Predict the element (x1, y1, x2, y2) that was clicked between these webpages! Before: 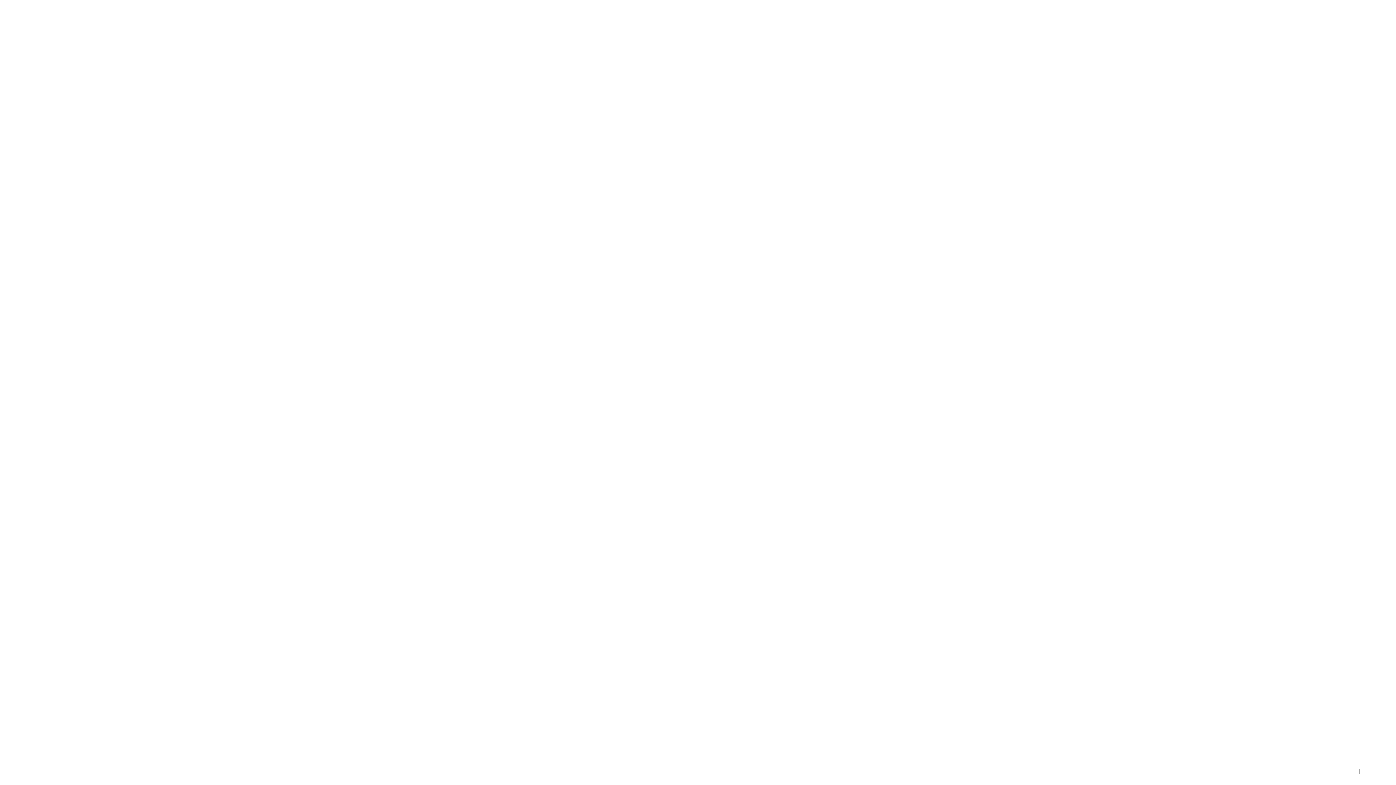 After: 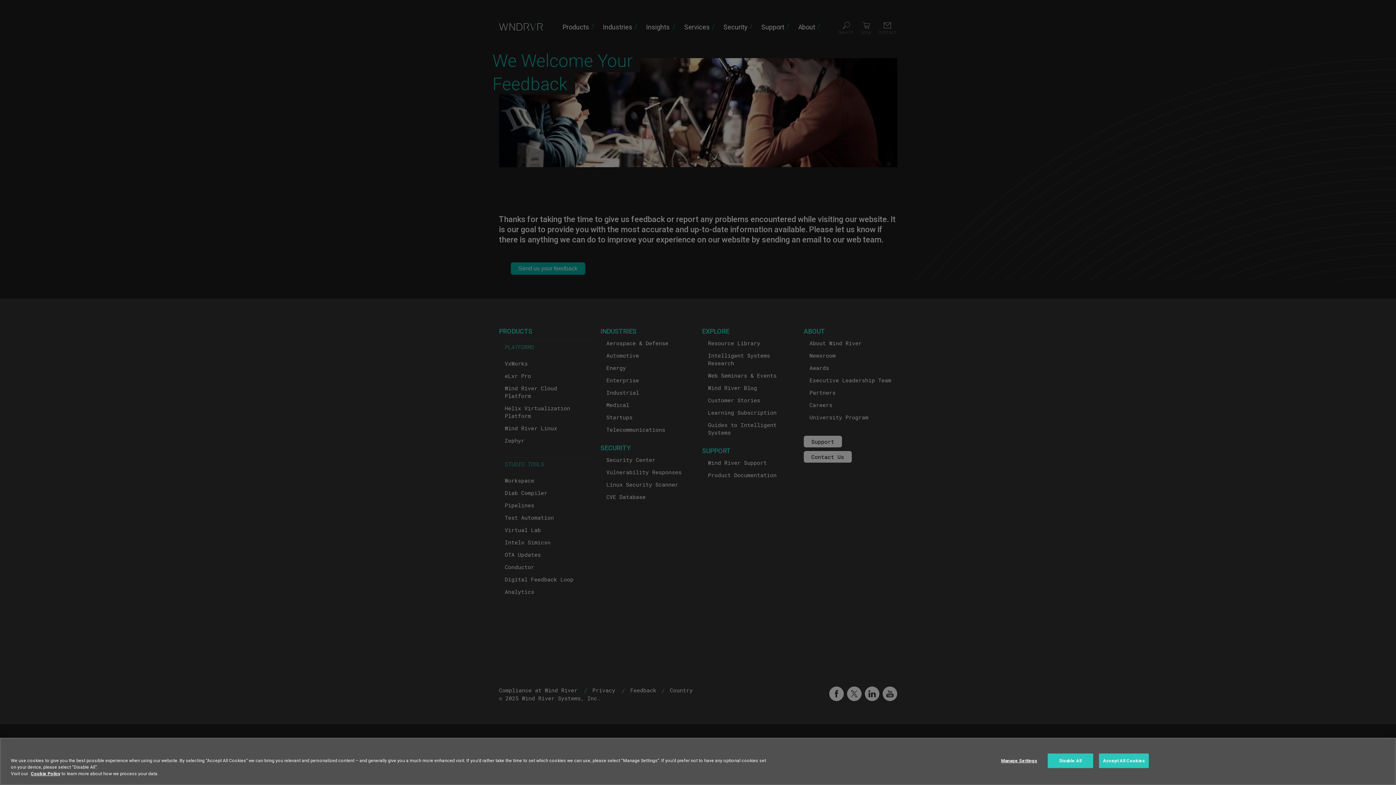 Action: label: Feedback bbox: (1336, 769, 1356, 774)